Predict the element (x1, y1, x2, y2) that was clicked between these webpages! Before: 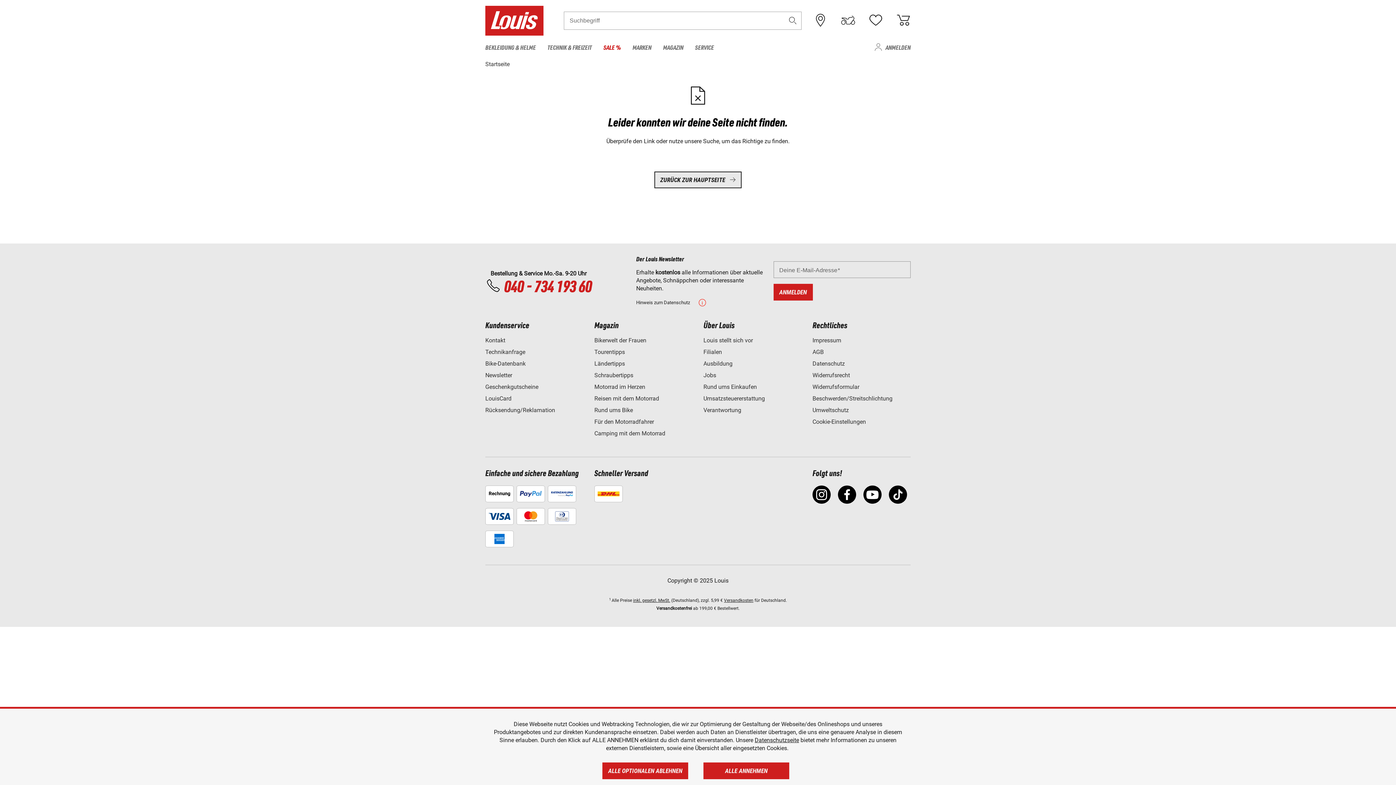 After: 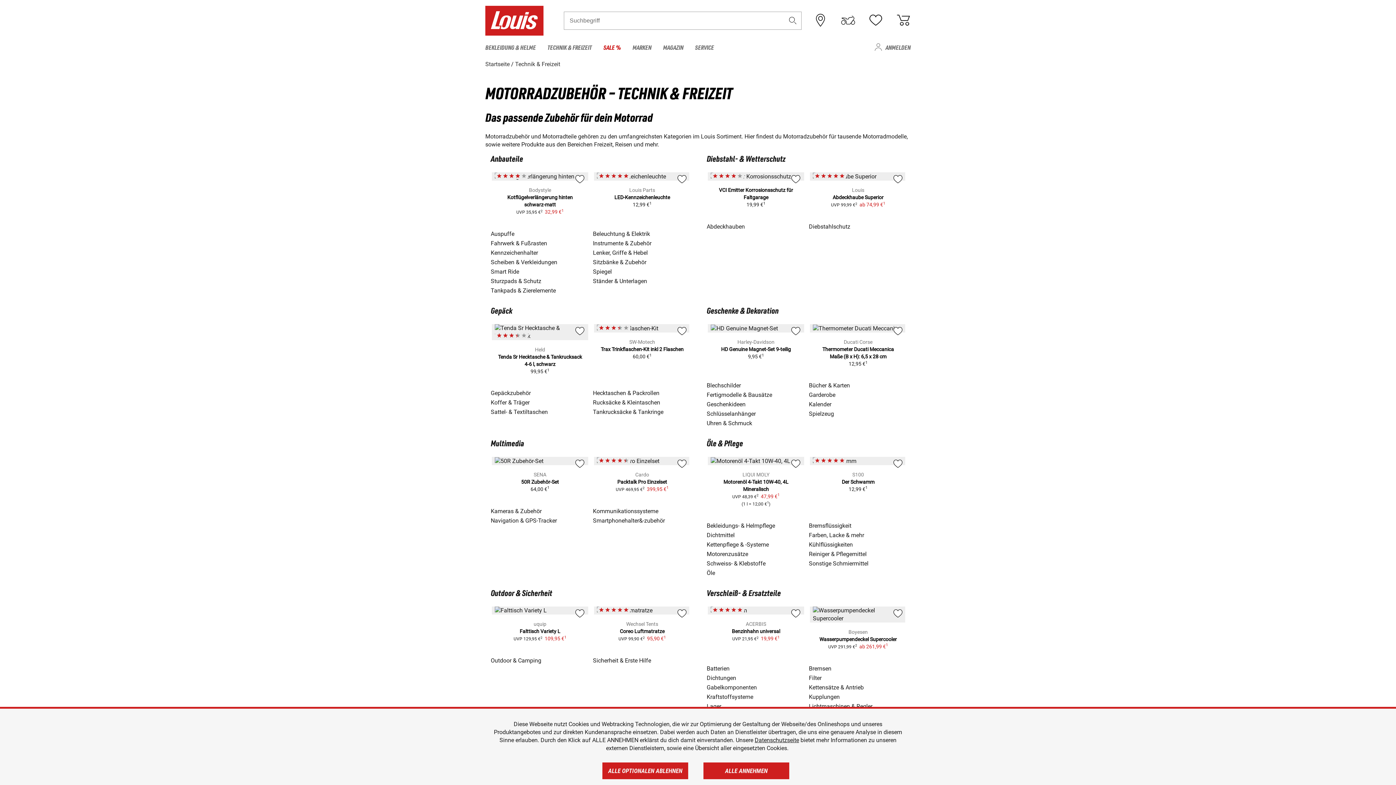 Action: label: TECHNIK & FREIZEIT bbox: (541, 39, 597, 54)